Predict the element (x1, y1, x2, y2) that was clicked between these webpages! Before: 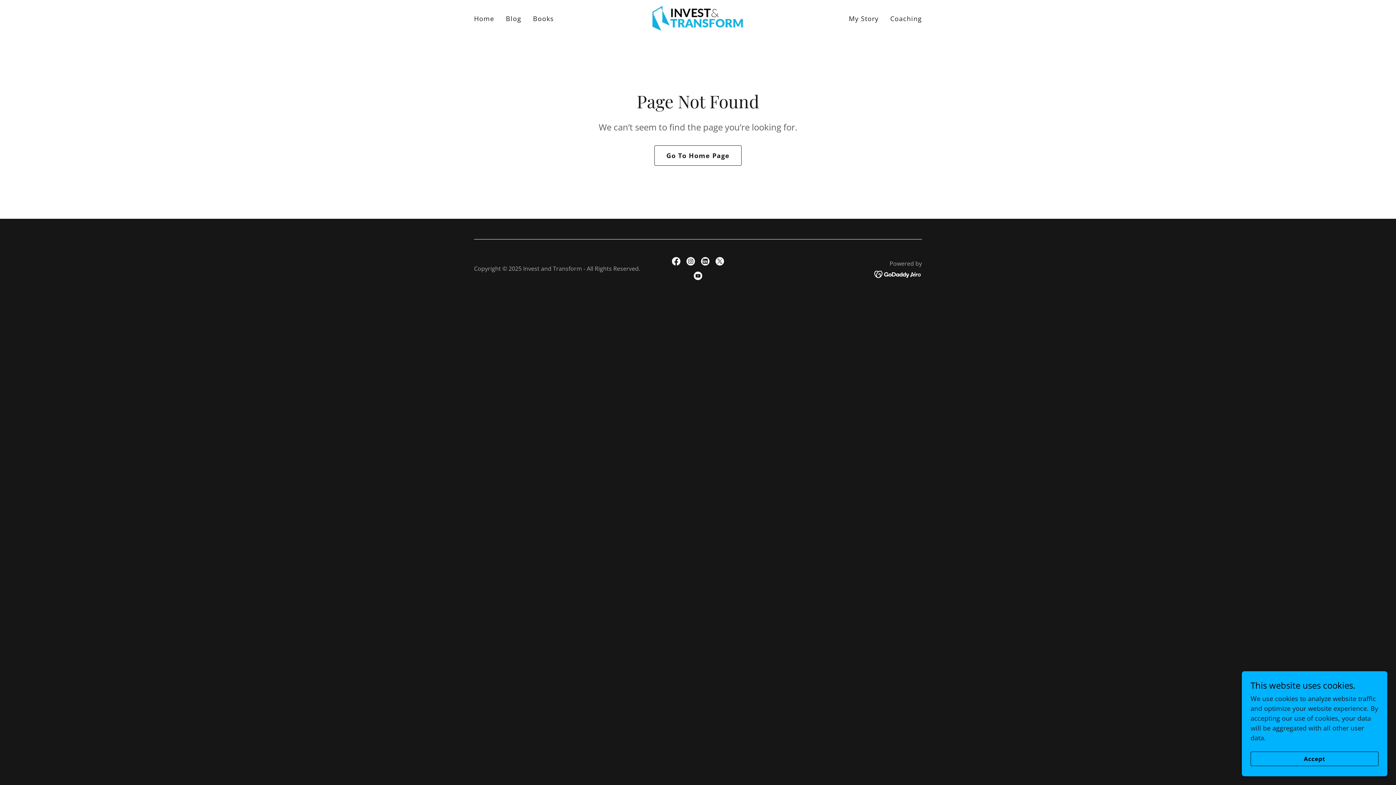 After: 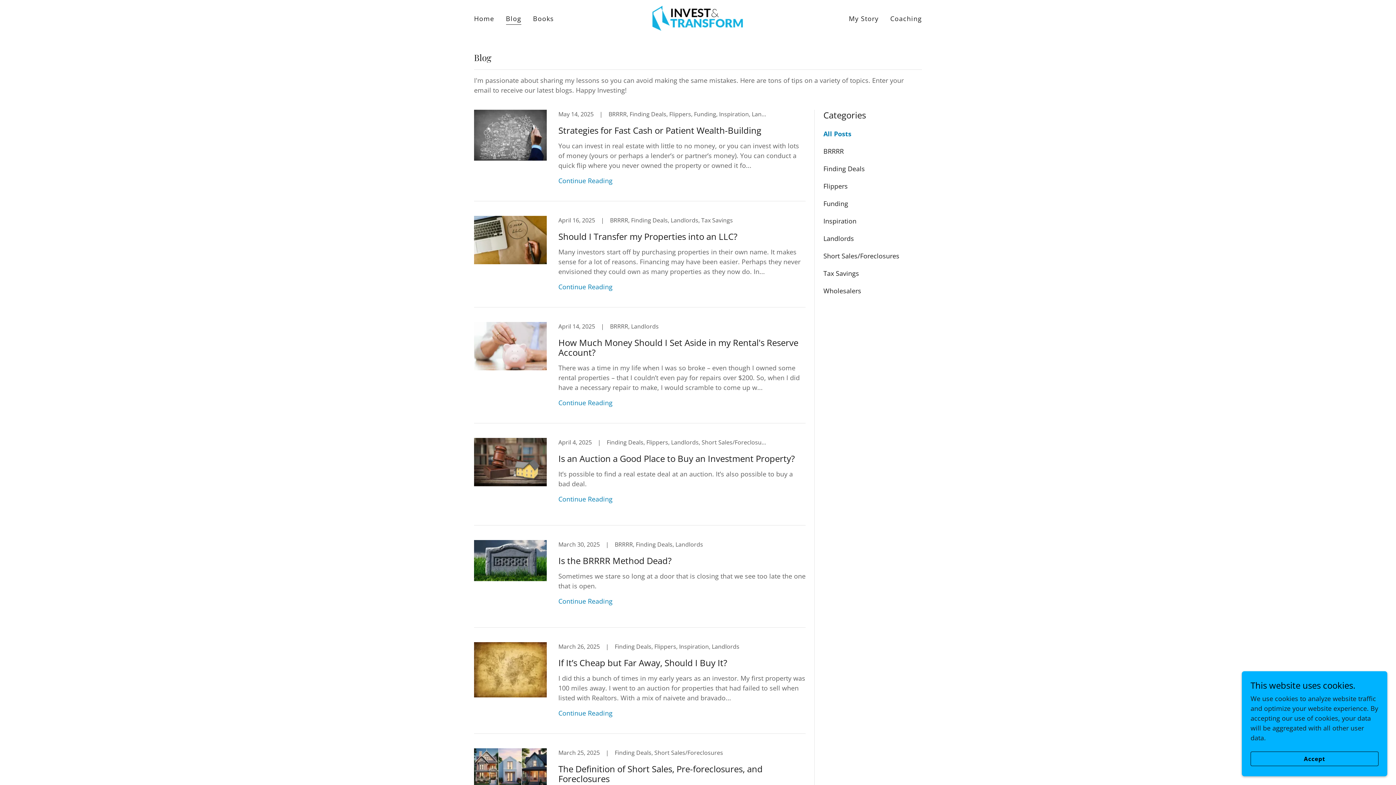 Action: label: Blog bbox: (503, 12, 523, 25)